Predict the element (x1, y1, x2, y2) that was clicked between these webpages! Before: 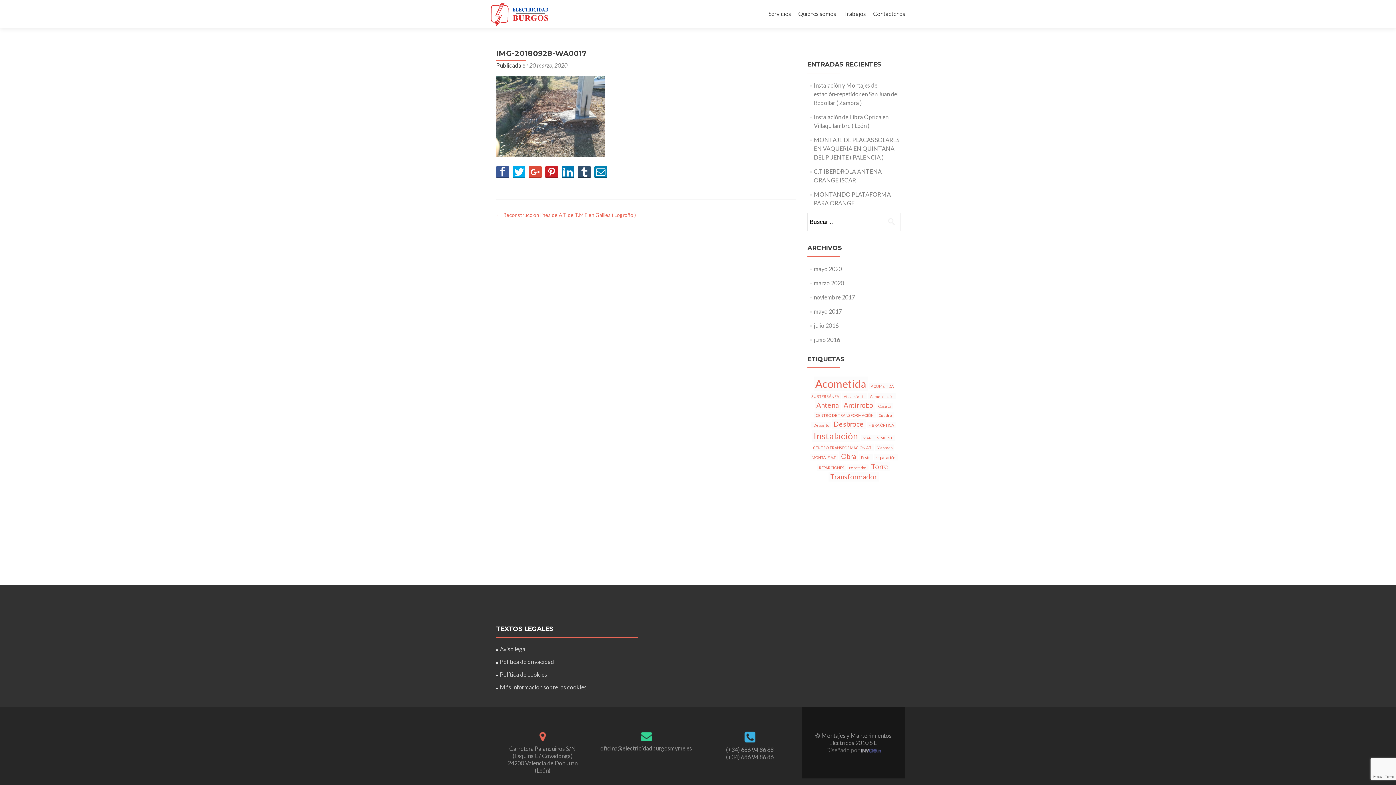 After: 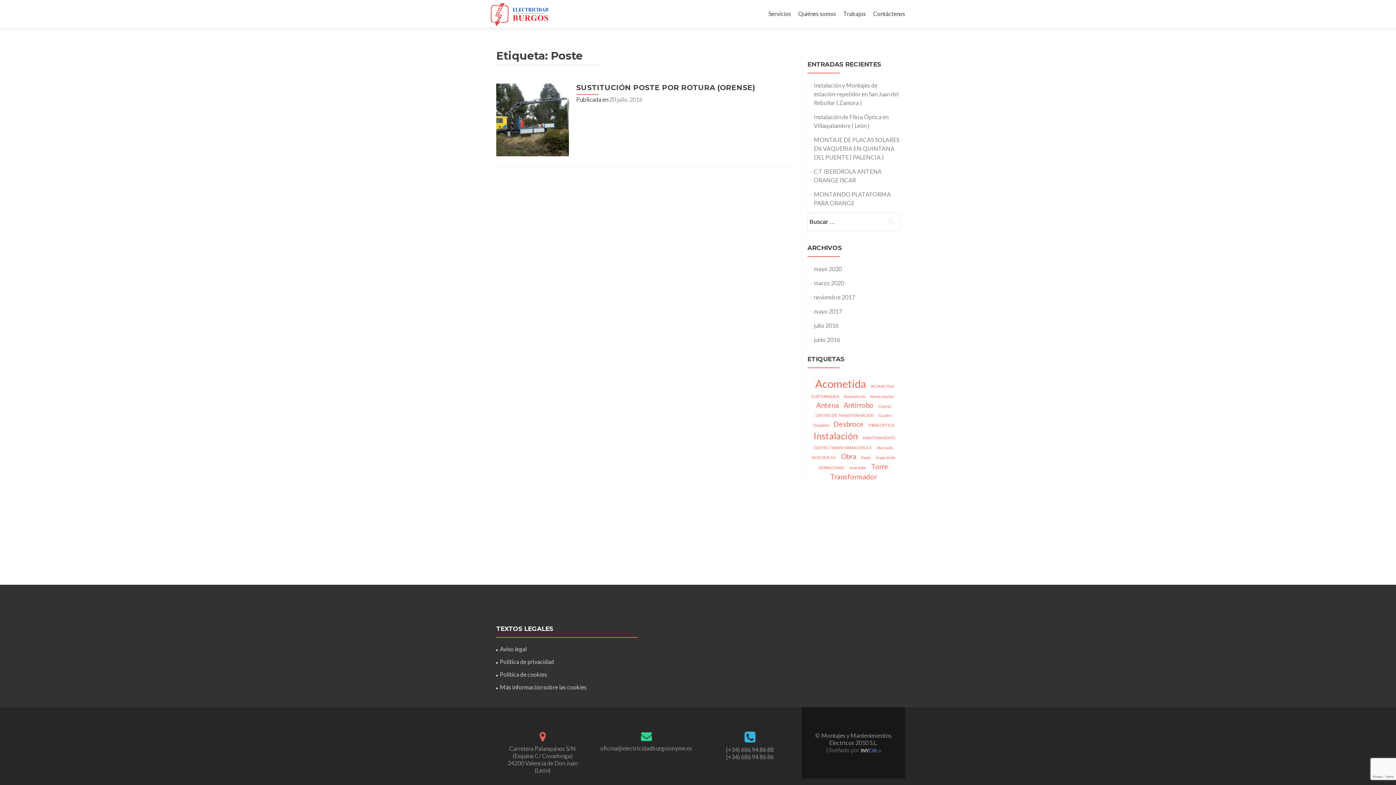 Action: bbox: (859, 454, 872, 460) label: Poste (1 elemento)